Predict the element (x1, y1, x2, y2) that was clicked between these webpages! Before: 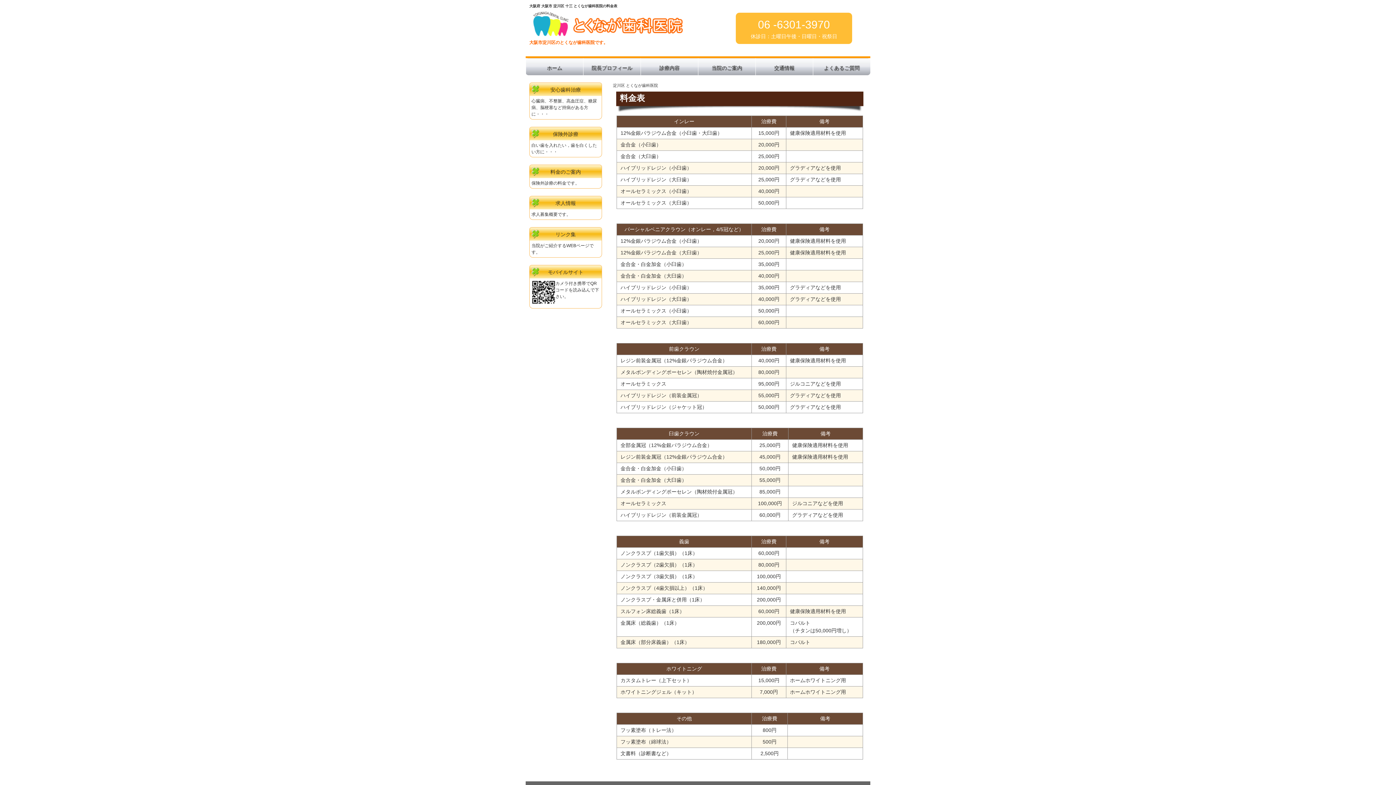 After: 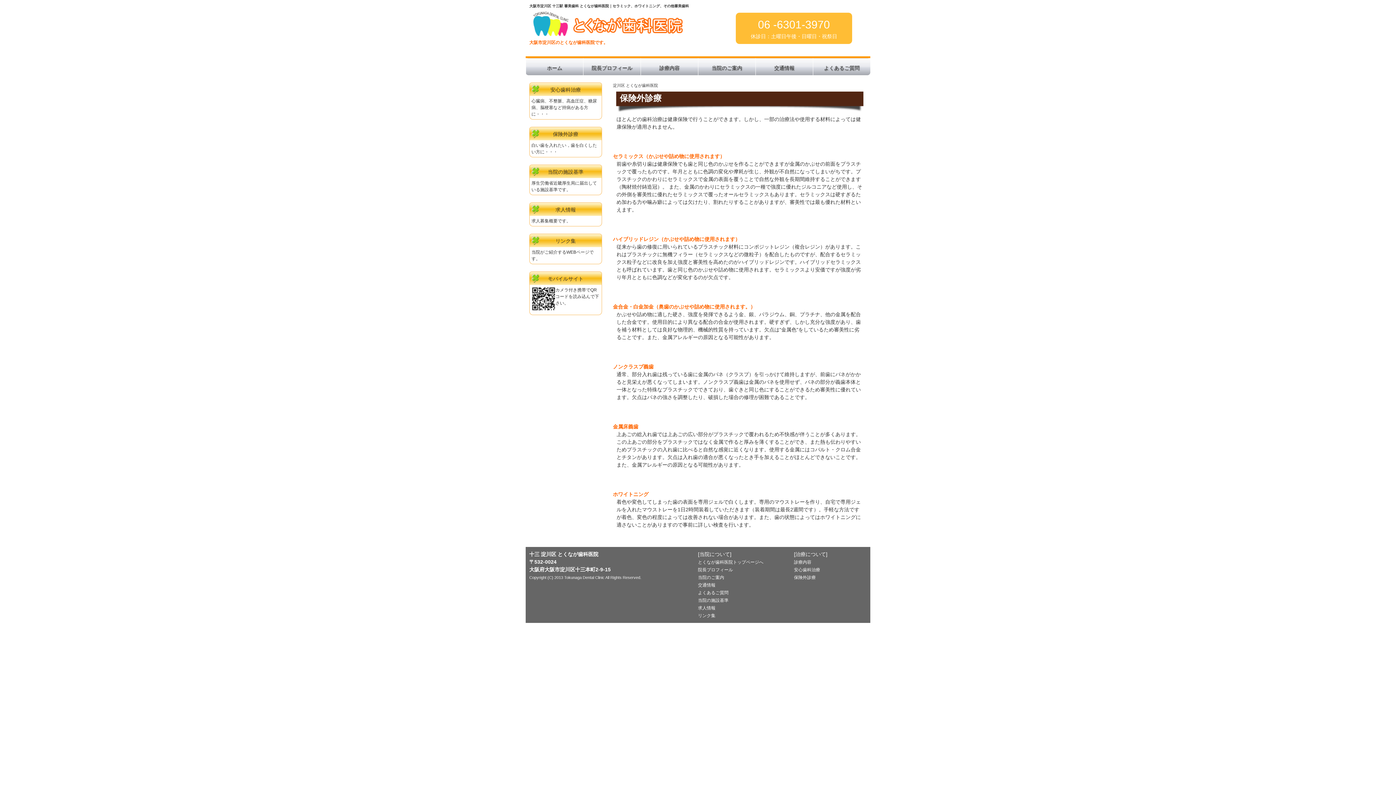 Action: label: 保険外診療 bbox: (553, 131, 578, 137)